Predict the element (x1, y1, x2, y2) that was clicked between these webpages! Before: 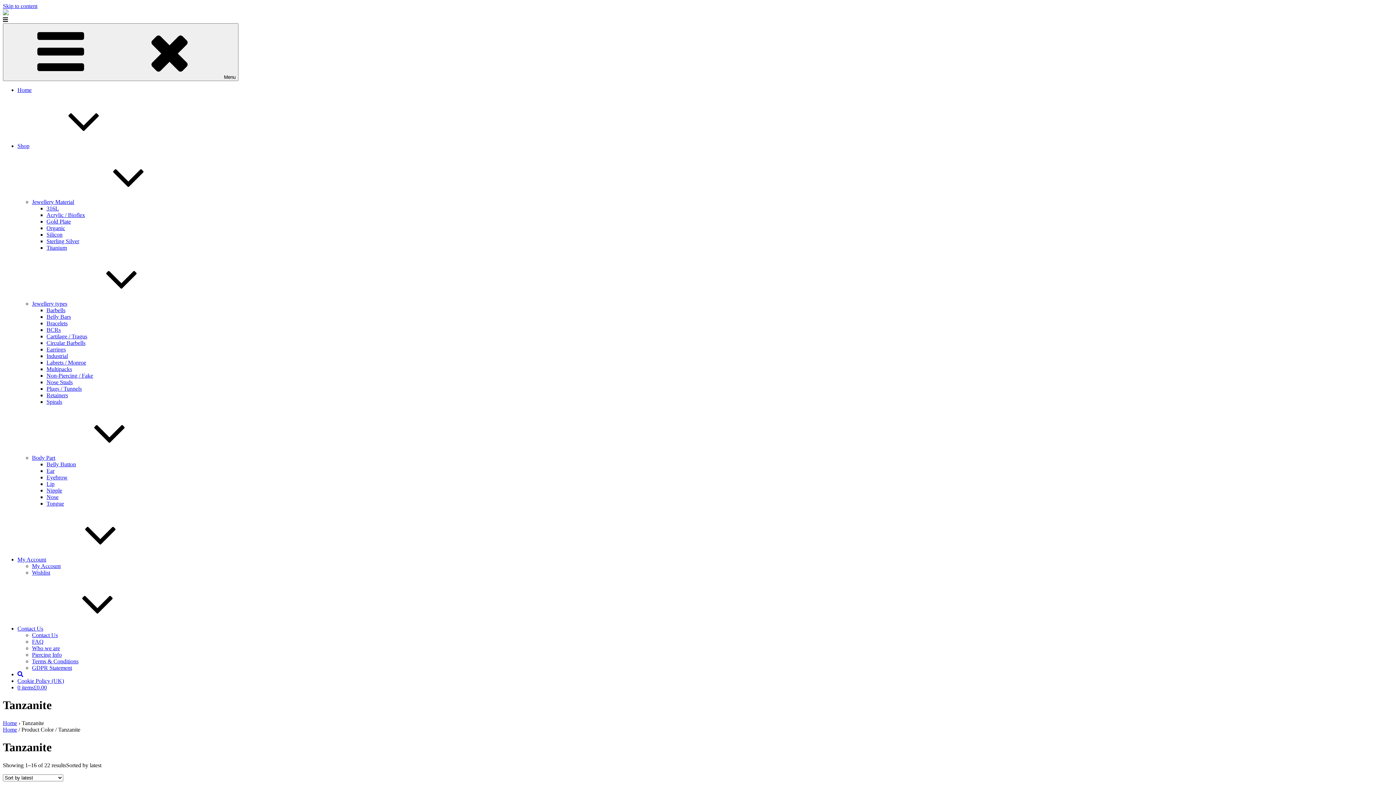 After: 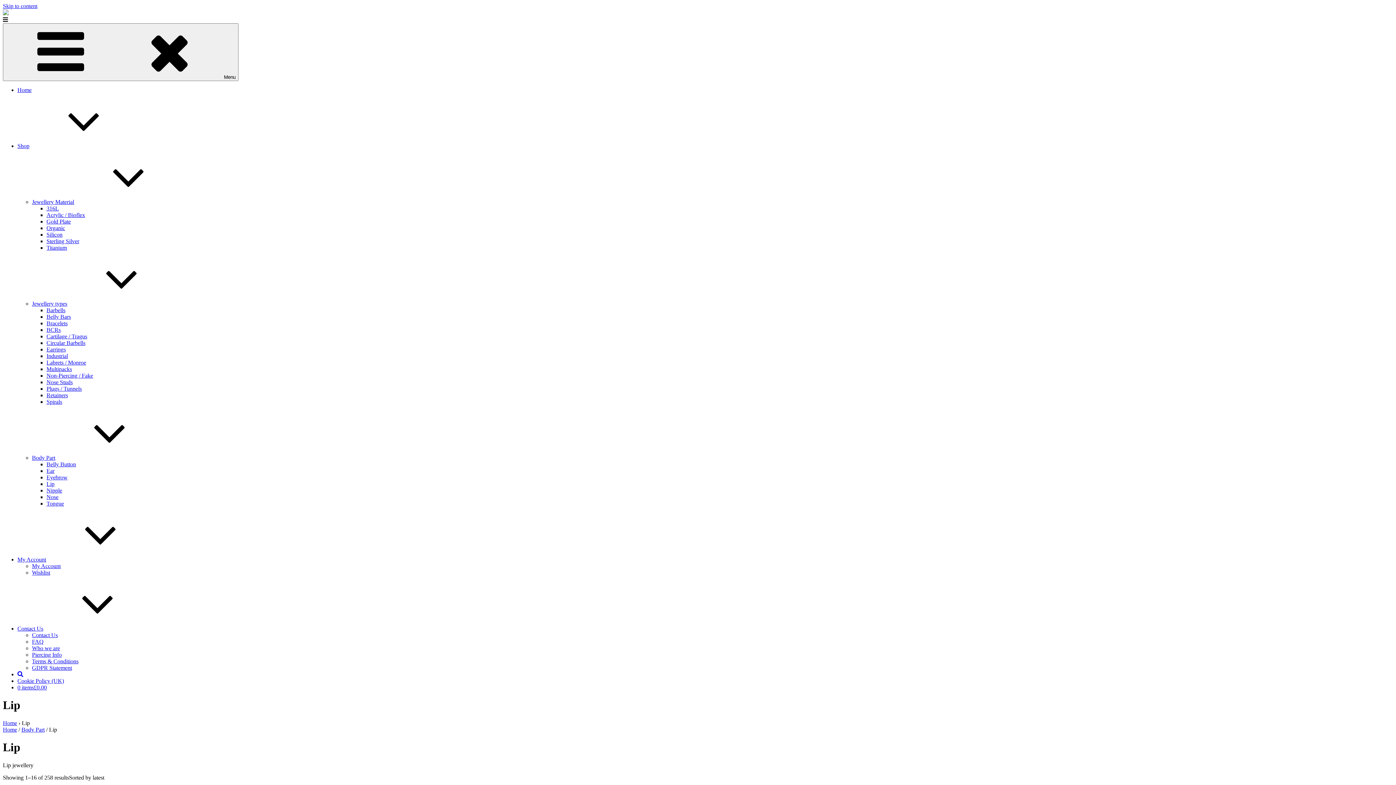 Action: label: Lip bbox: (46, 481, 54, 487)